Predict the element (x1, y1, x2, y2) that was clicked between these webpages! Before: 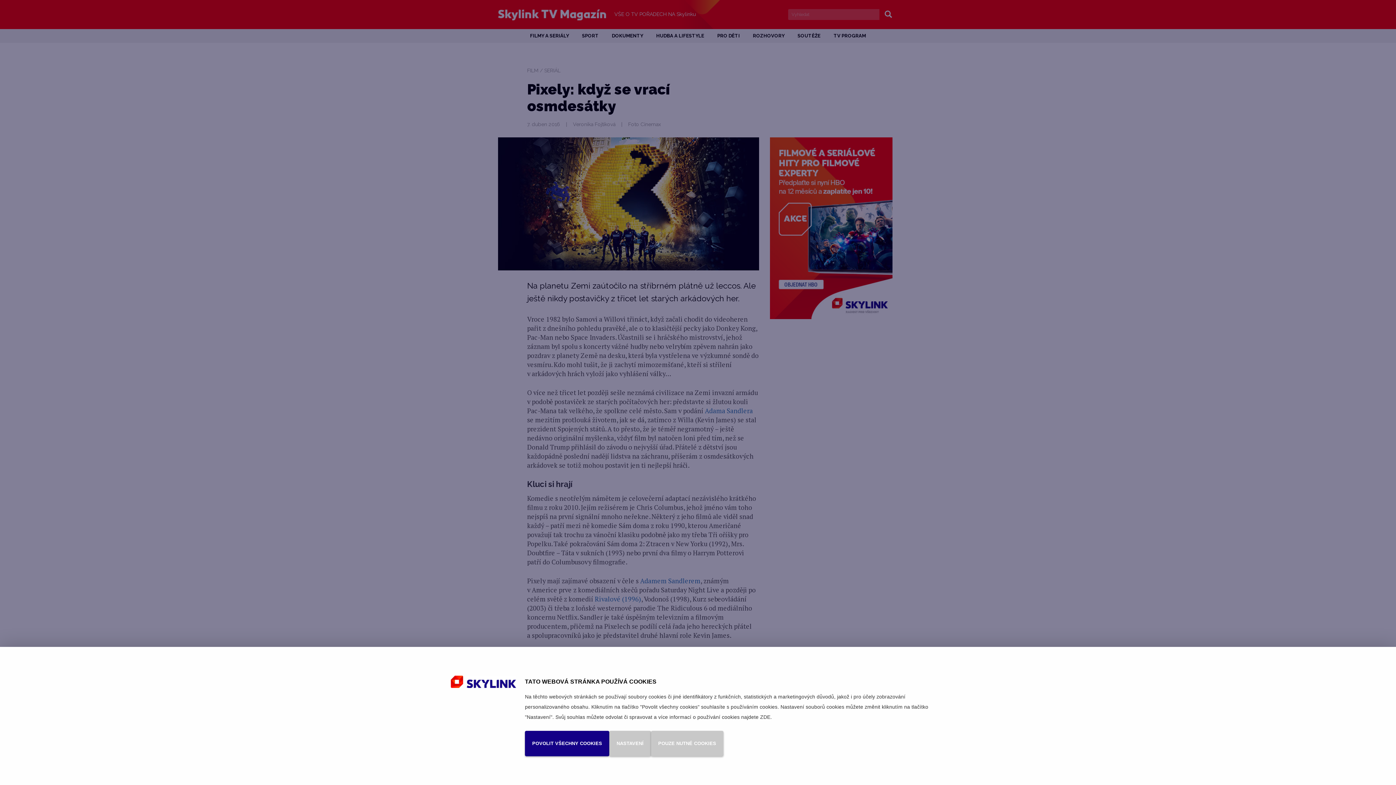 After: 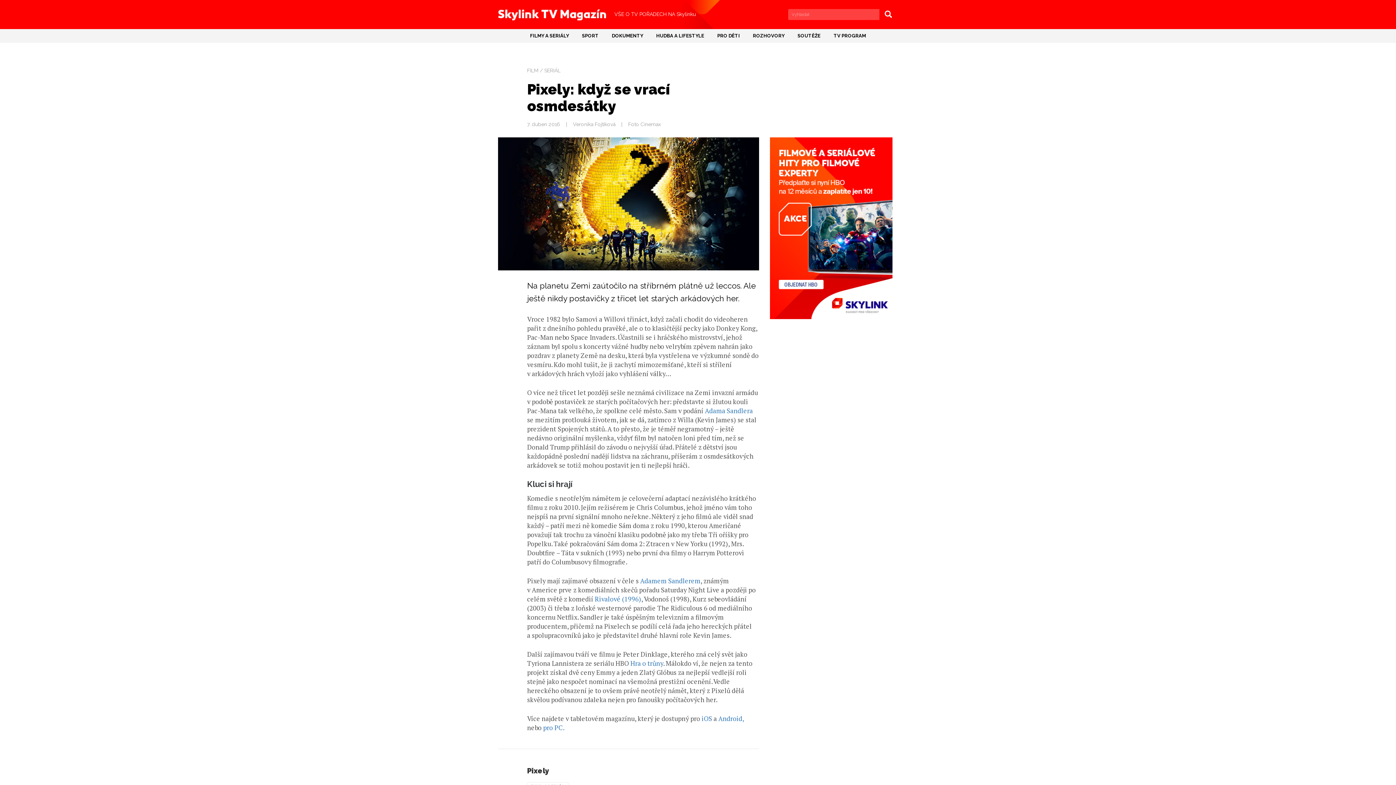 Action: bbox: (525, 731, 609, 756) label: POVOLIT VŠECHNY COOKIES